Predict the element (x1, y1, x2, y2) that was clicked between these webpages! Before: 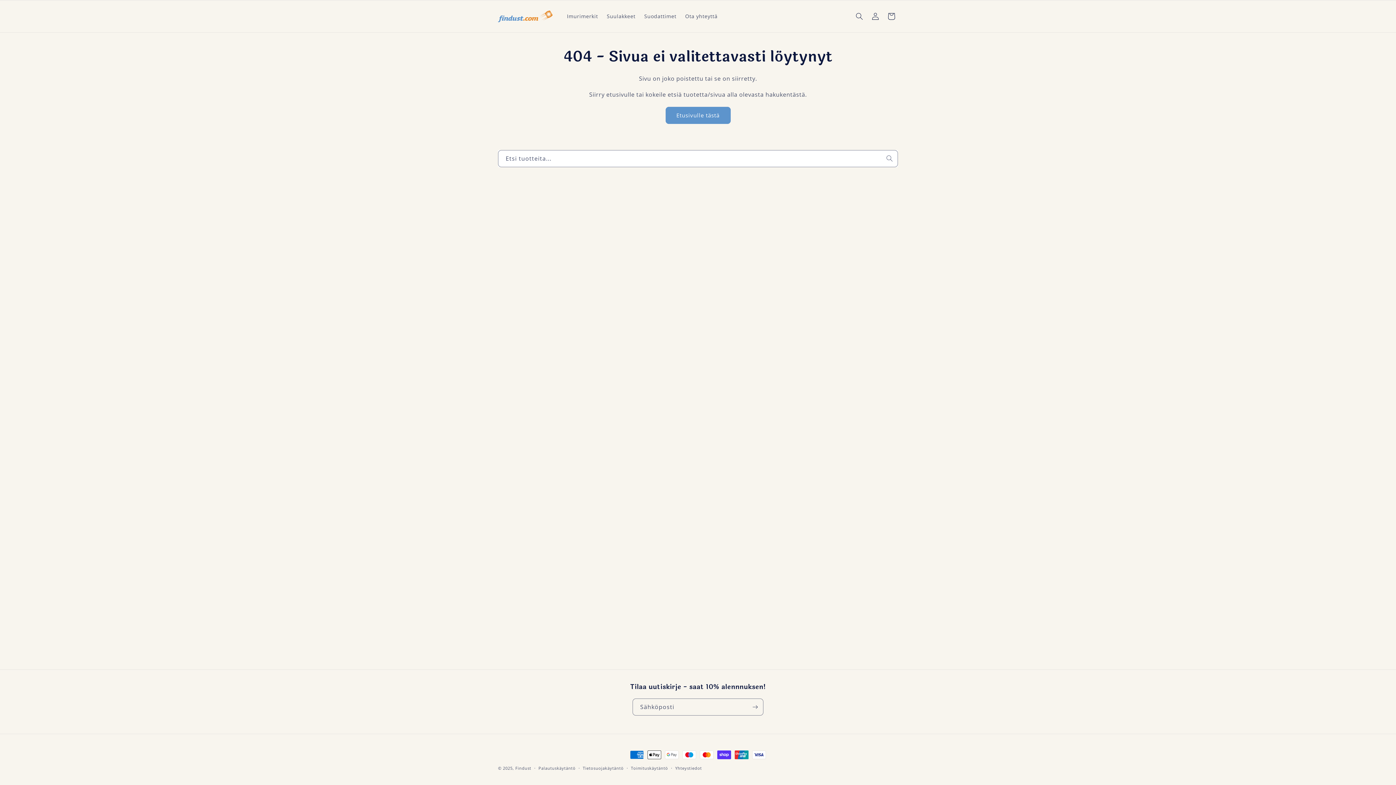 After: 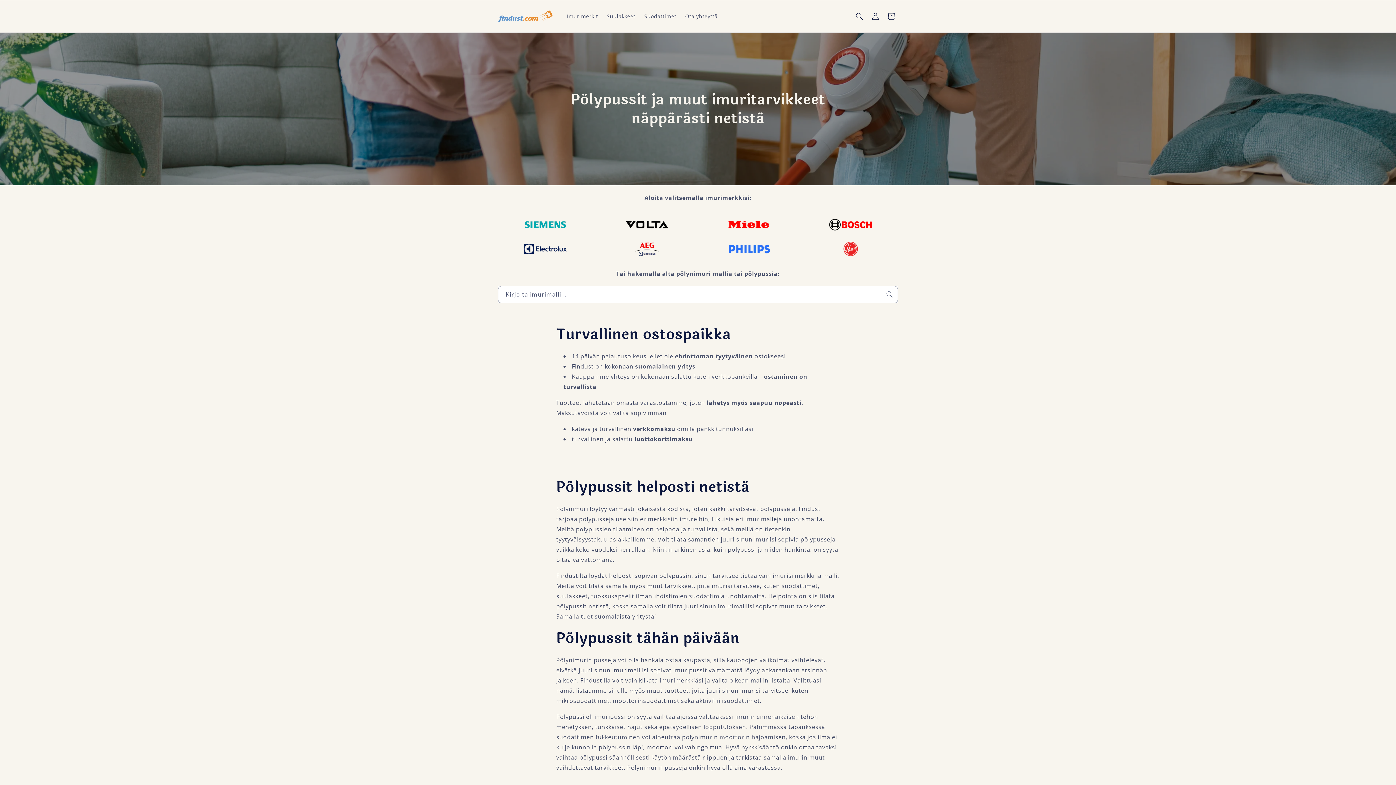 Action: bbox: (665, 106, 730, 123) label: Etusivulle tästä